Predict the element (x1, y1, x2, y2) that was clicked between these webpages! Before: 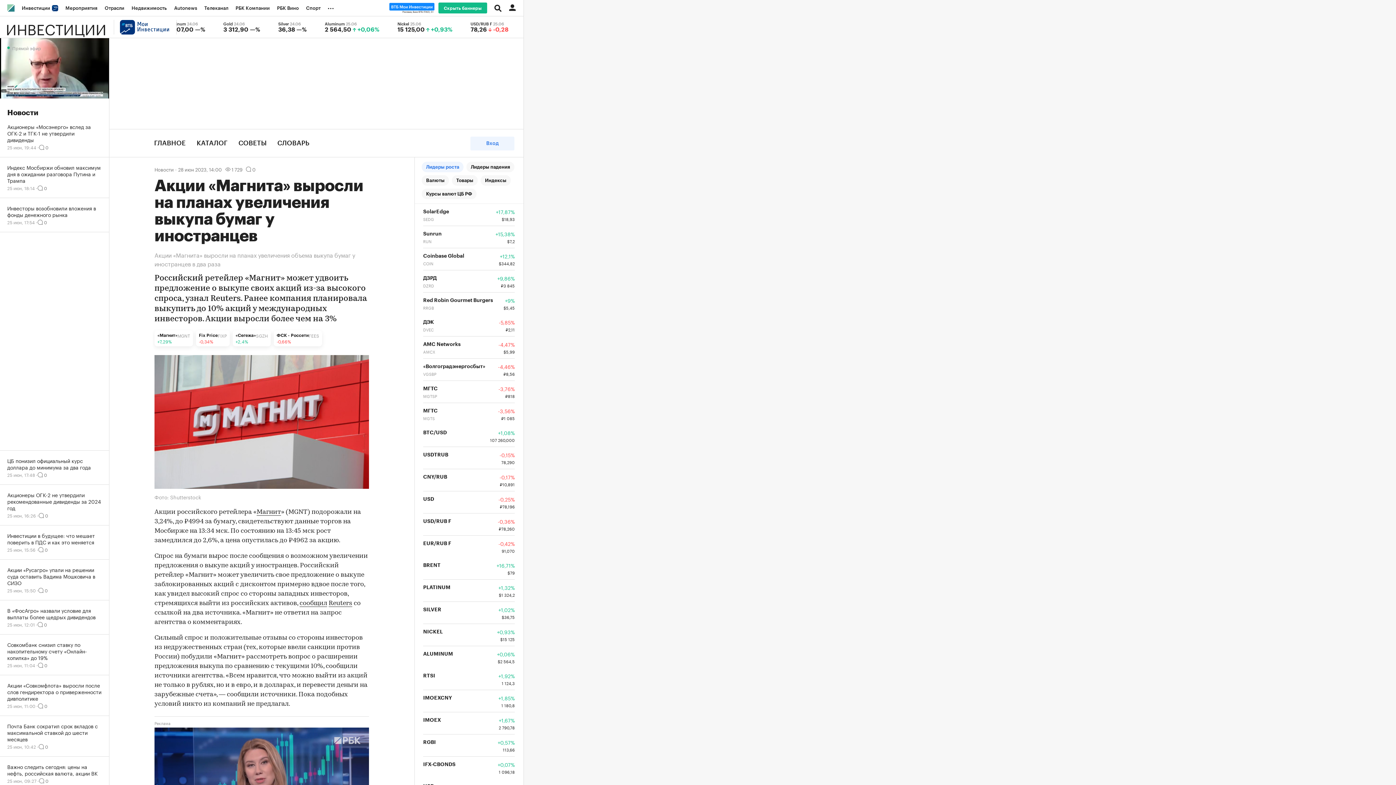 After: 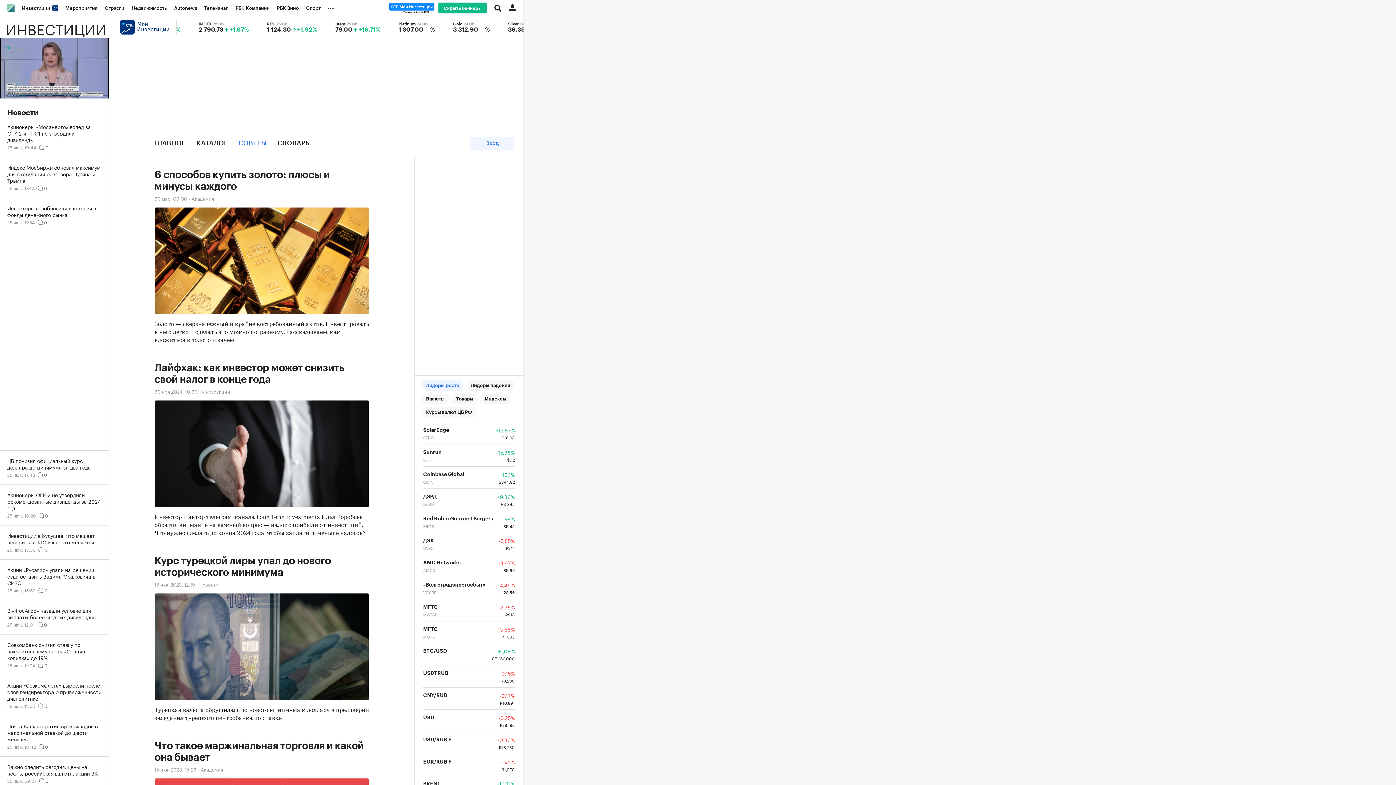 Action: bbox: (238, 136, 266, 149) label: СОВЕТЫ